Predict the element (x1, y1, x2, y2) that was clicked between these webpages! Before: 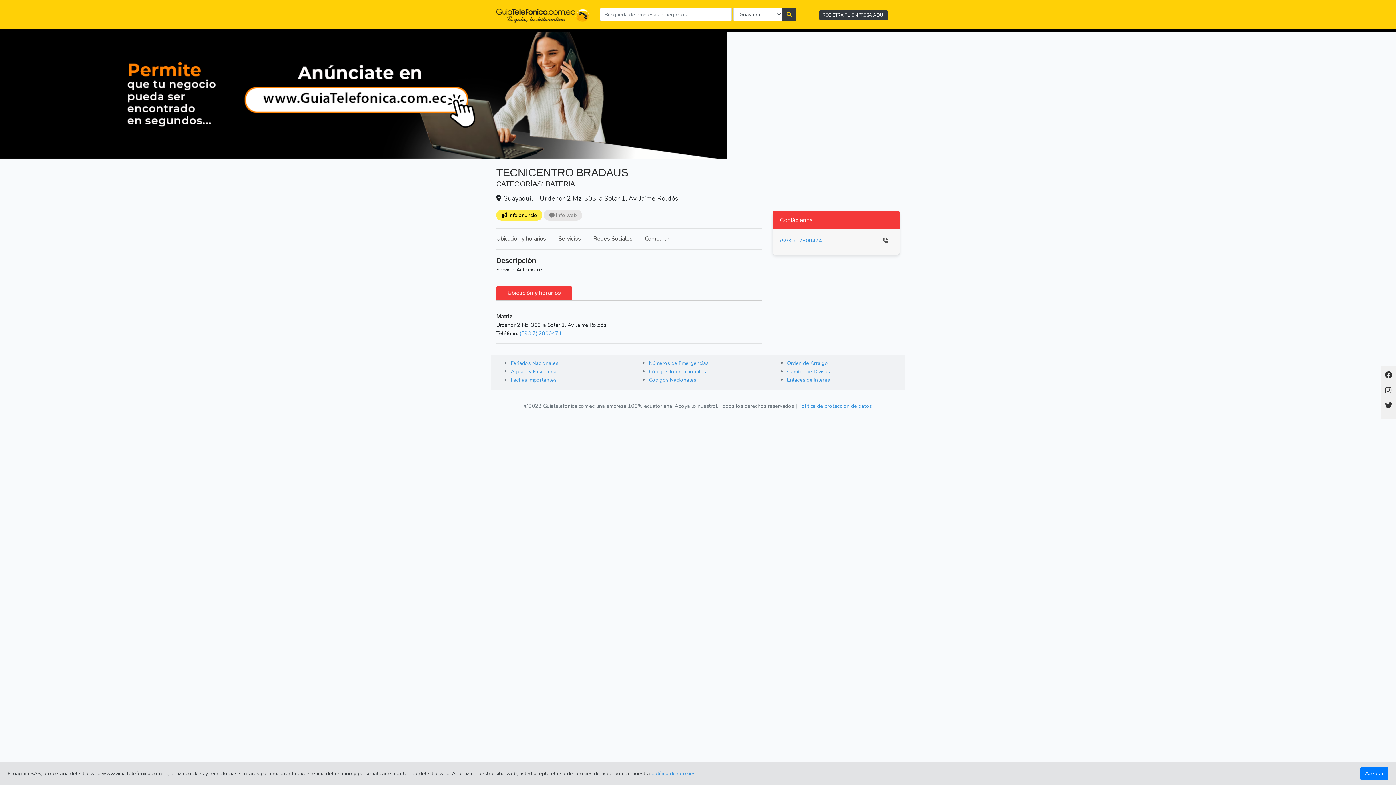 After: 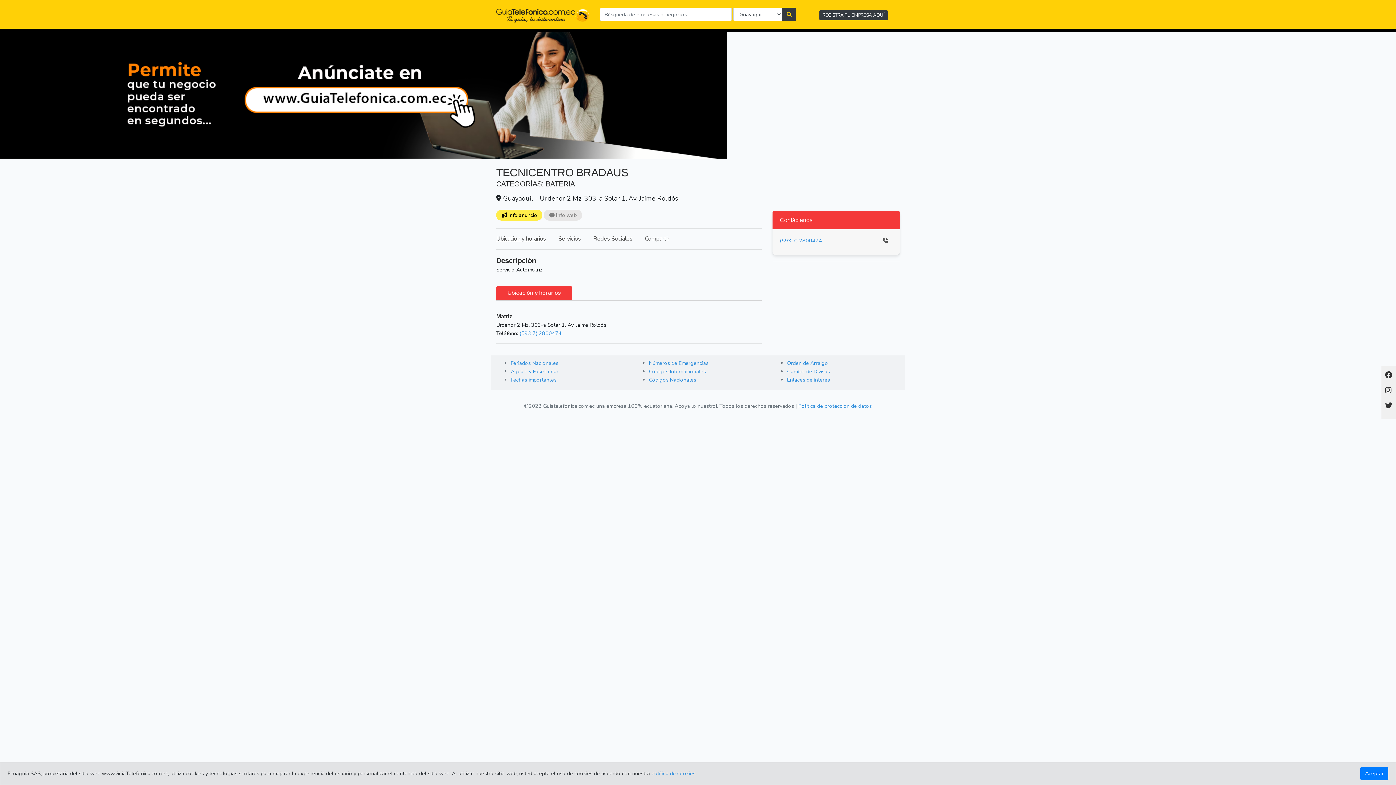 Action: label: Ubicación y horarios bbox: (496, 234, 546, 242)